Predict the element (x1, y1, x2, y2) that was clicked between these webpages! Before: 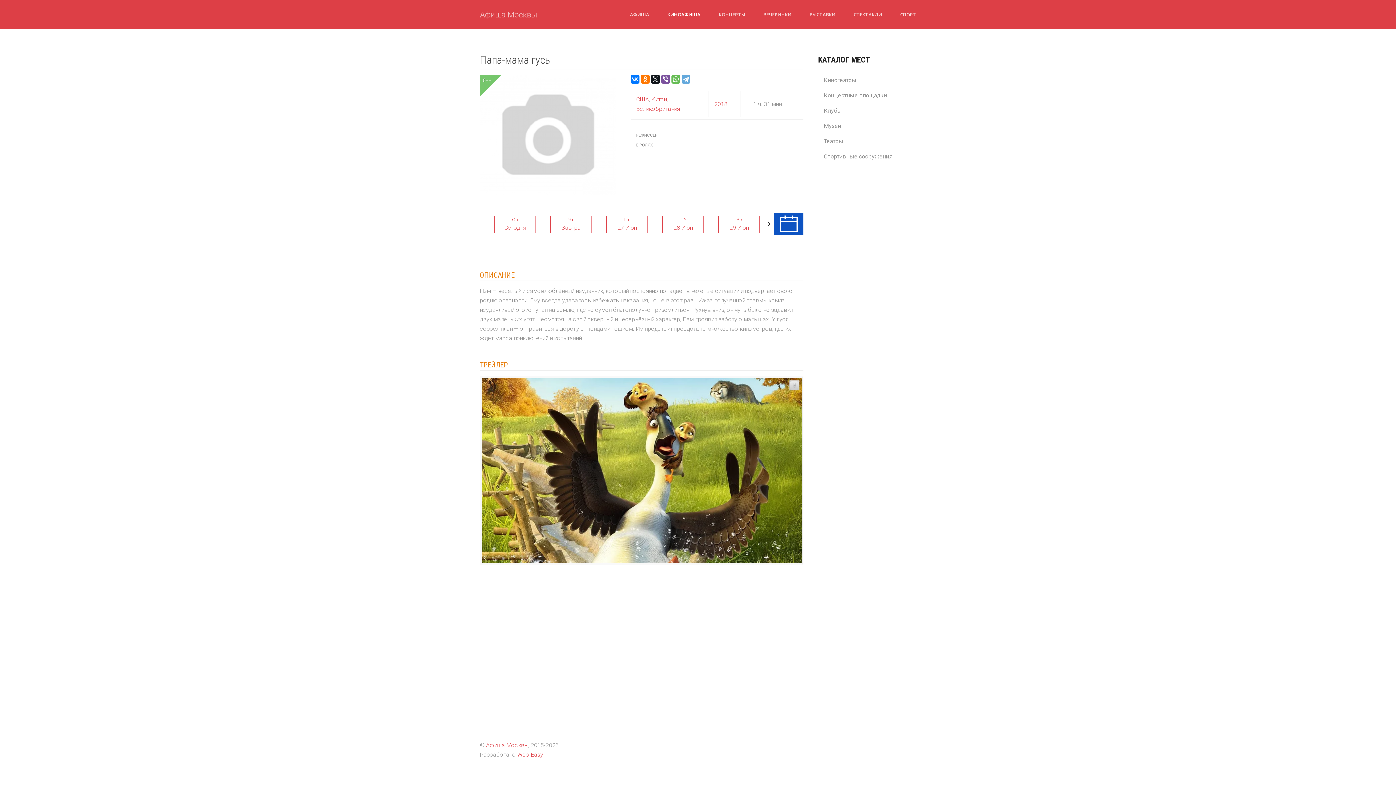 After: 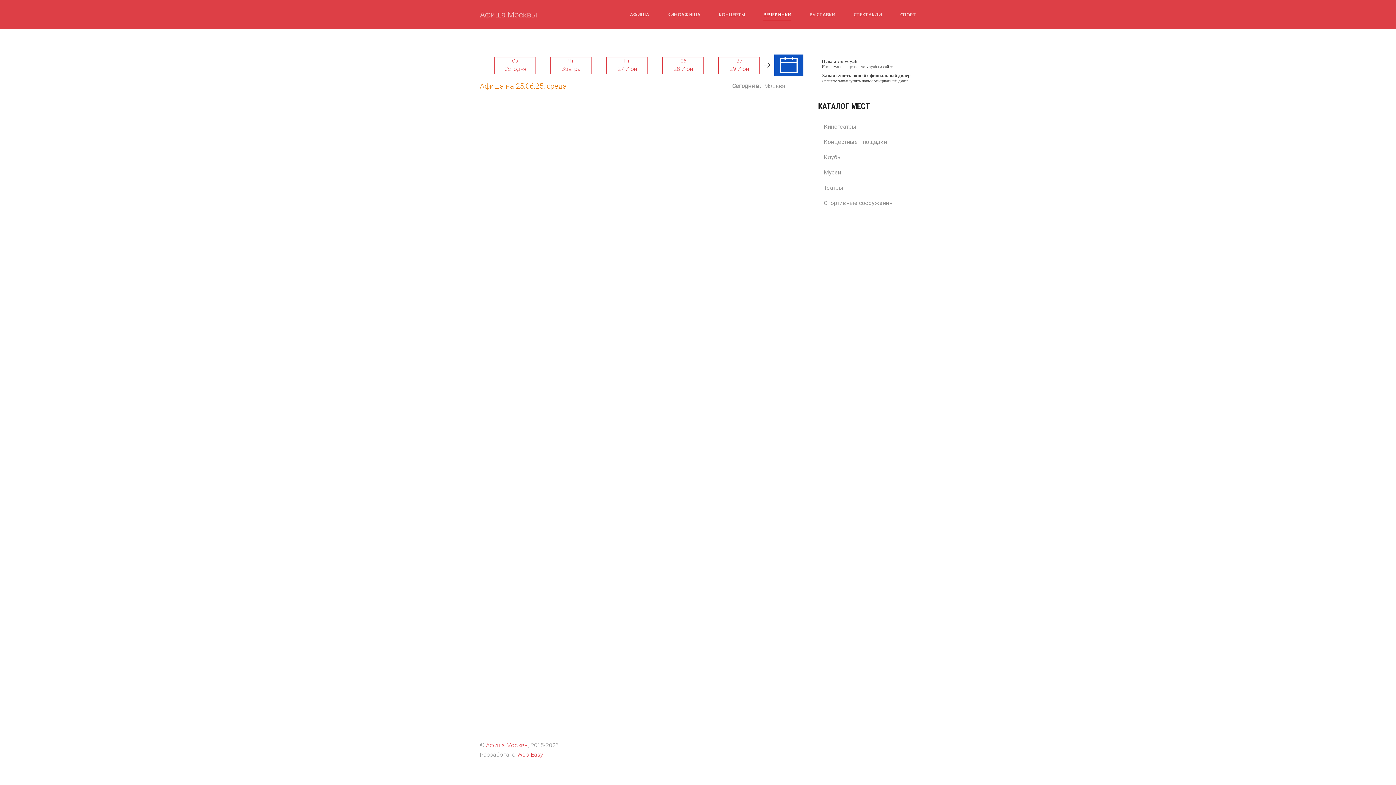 Action: bbox: (754, 0, 800, 29) label: ВЕЧЕРИНКИ